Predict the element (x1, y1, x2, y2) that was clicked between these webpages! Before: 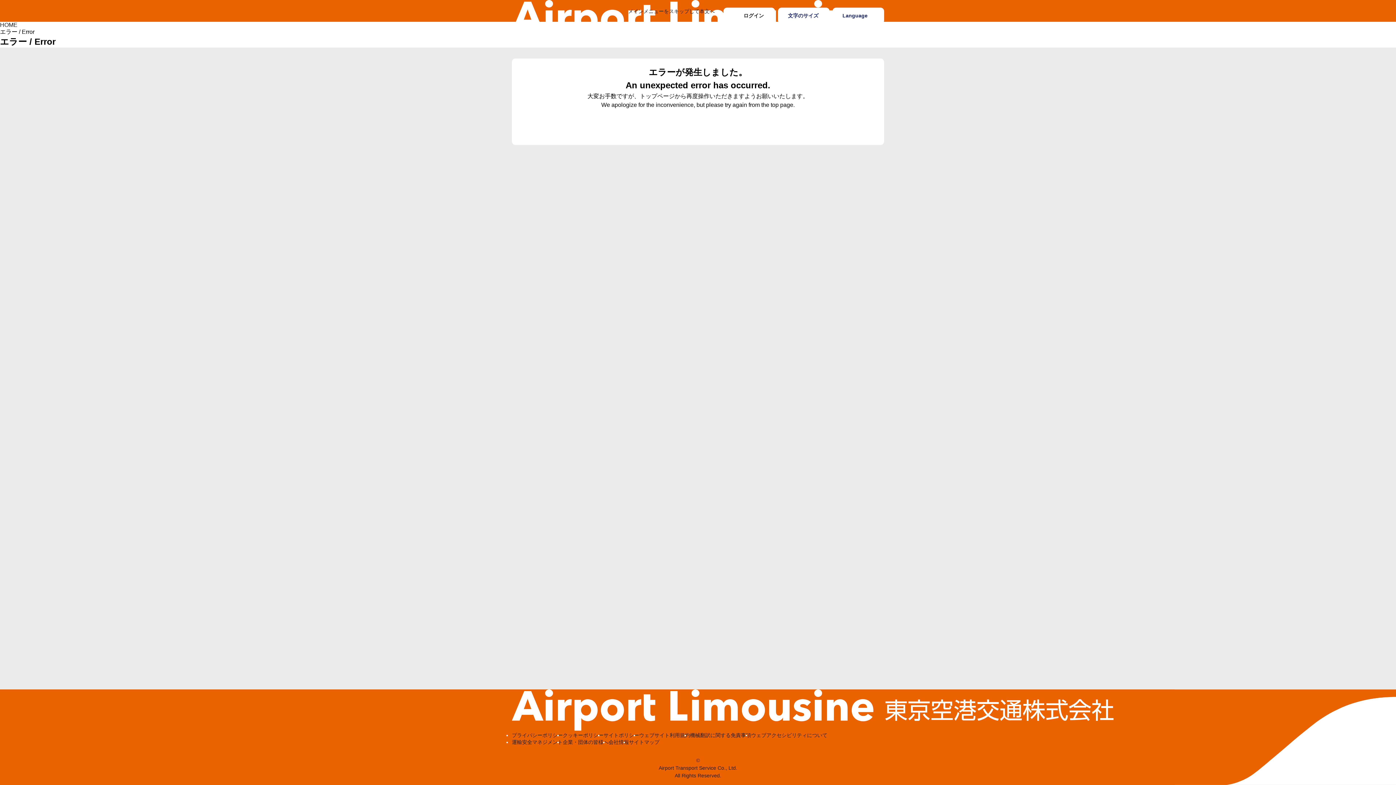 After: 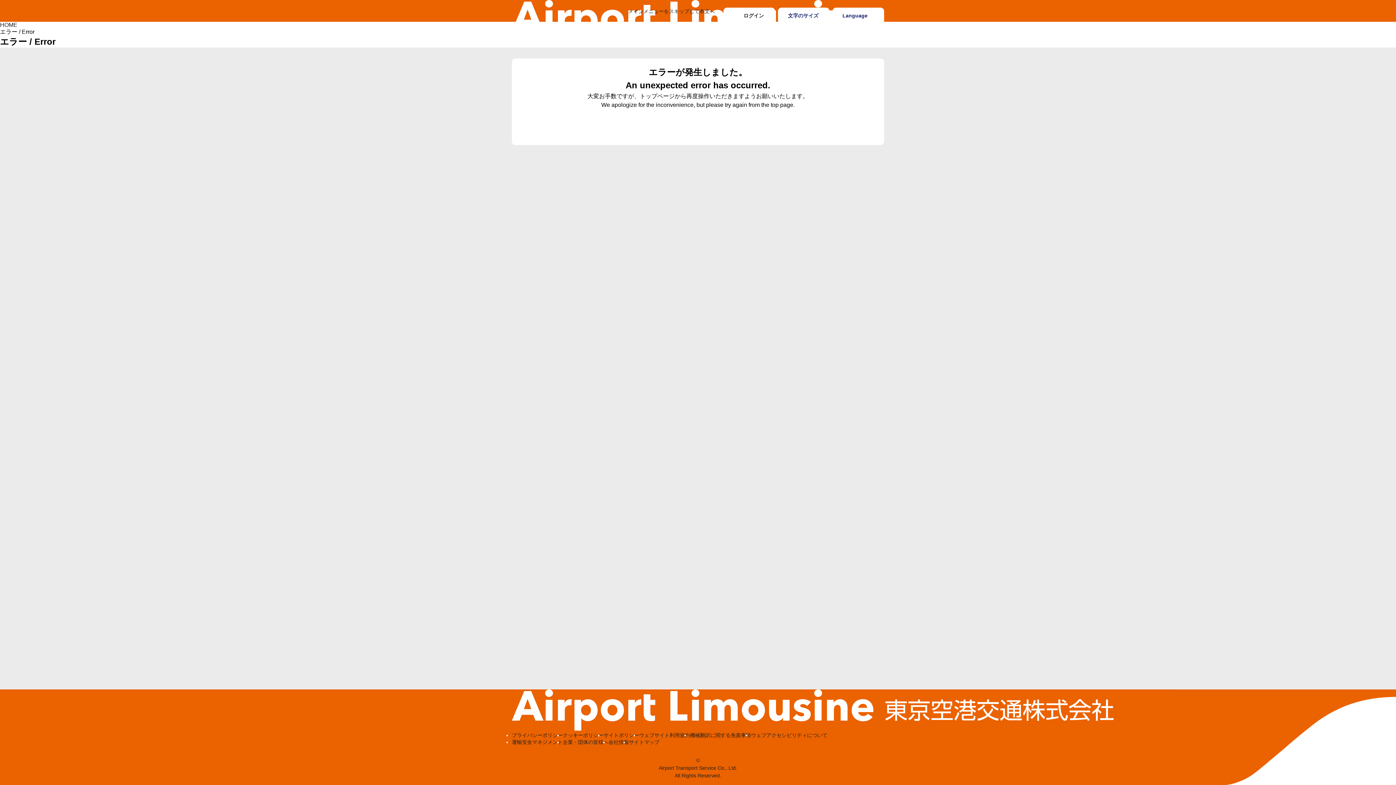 Action: bbox: (743, 12, 764, 19) label: ログイン